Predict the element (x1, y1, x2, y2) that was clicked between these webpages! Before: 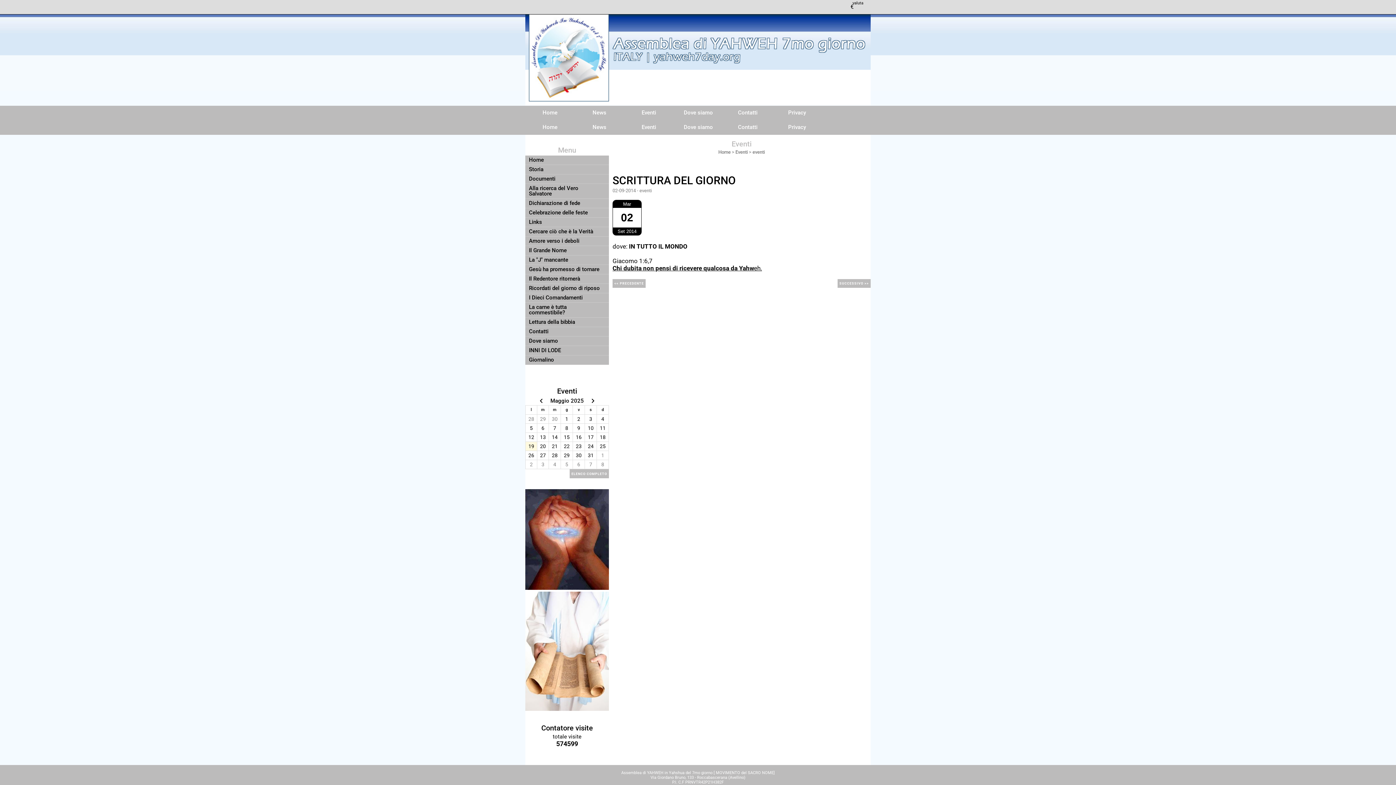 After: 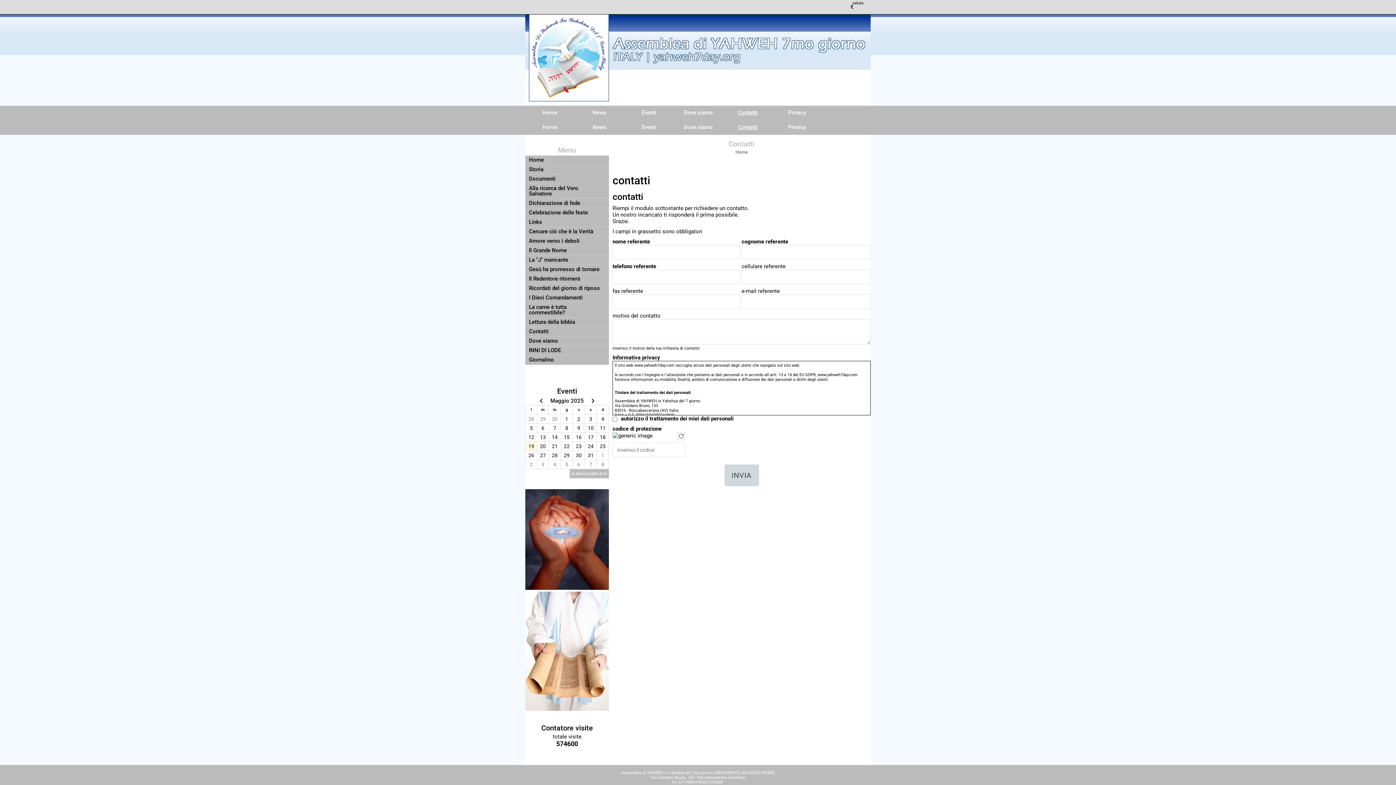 Action: bbox: (529, 329, 601, 334) label: Contatti